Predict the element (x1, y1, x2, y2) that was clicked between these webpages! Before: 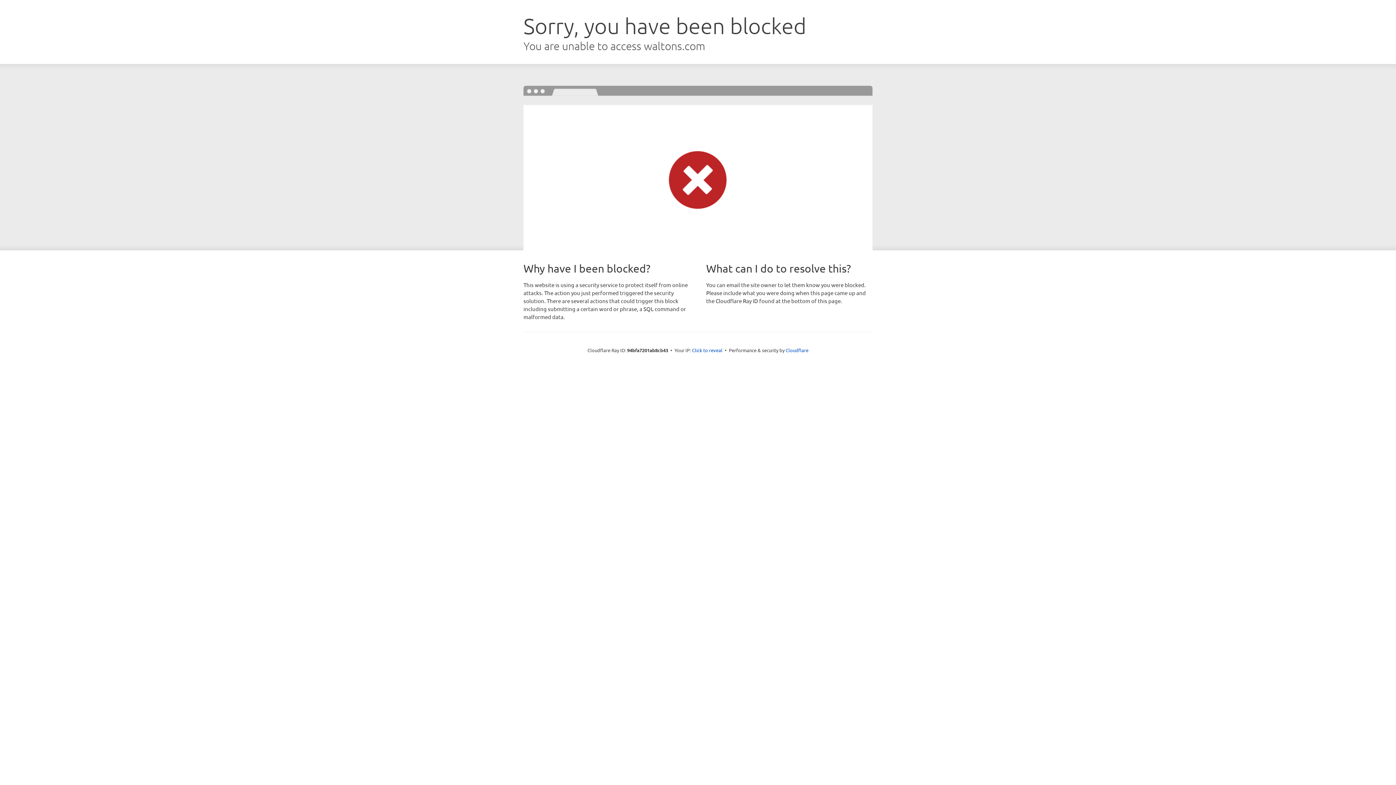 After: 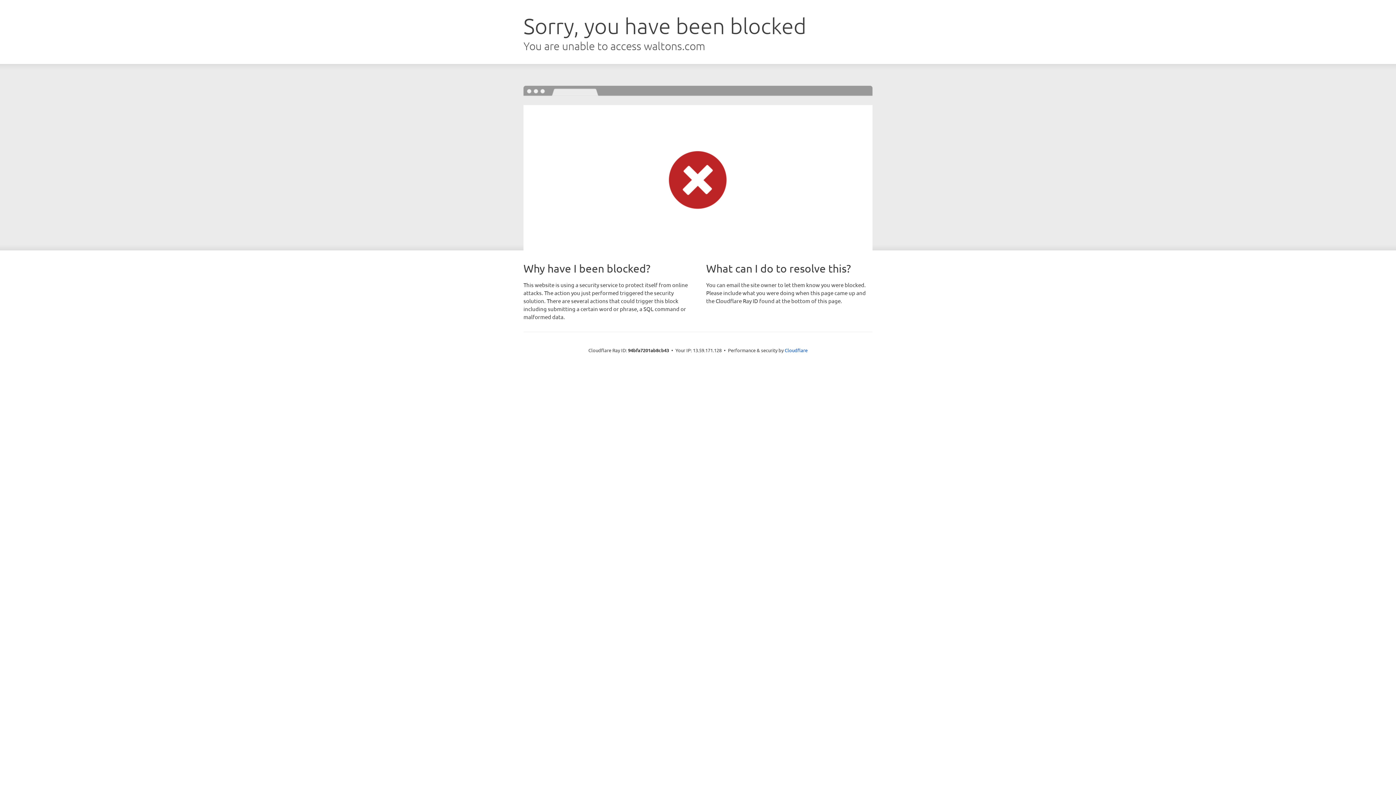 Action: label: Click to reveal bbox: (692, 346, 722, 353)